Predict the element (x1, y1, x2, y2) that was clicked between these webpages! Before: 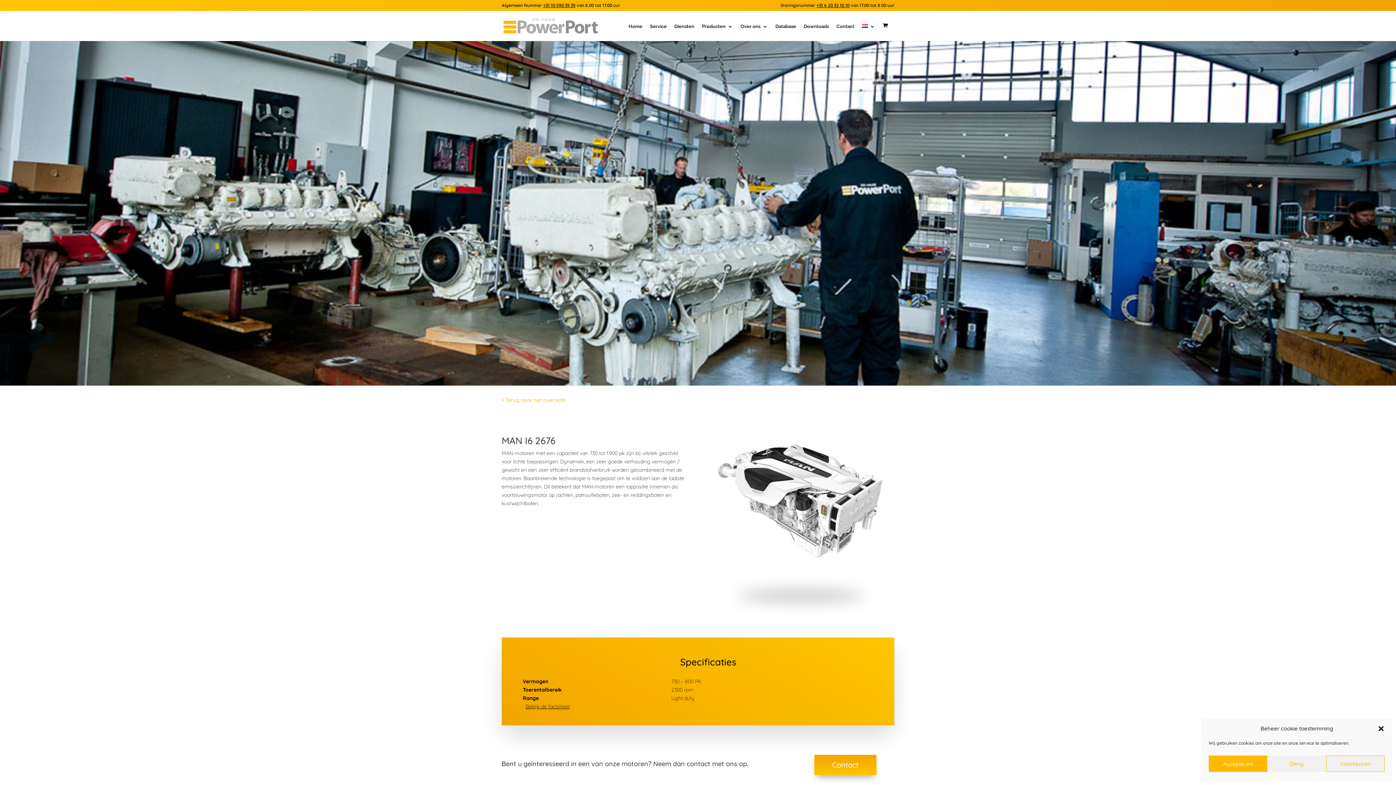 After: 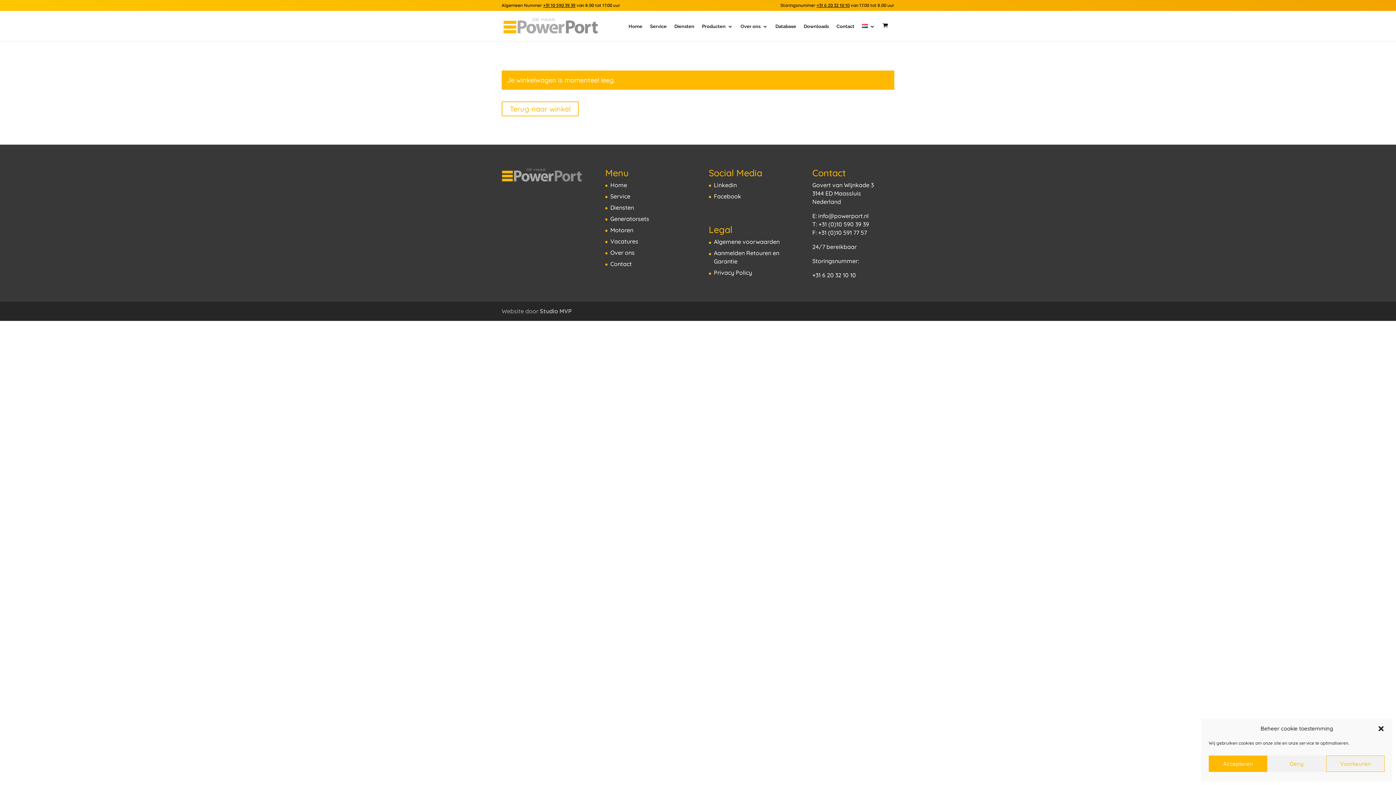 Action: bbox: (882, 22, 888, 41)